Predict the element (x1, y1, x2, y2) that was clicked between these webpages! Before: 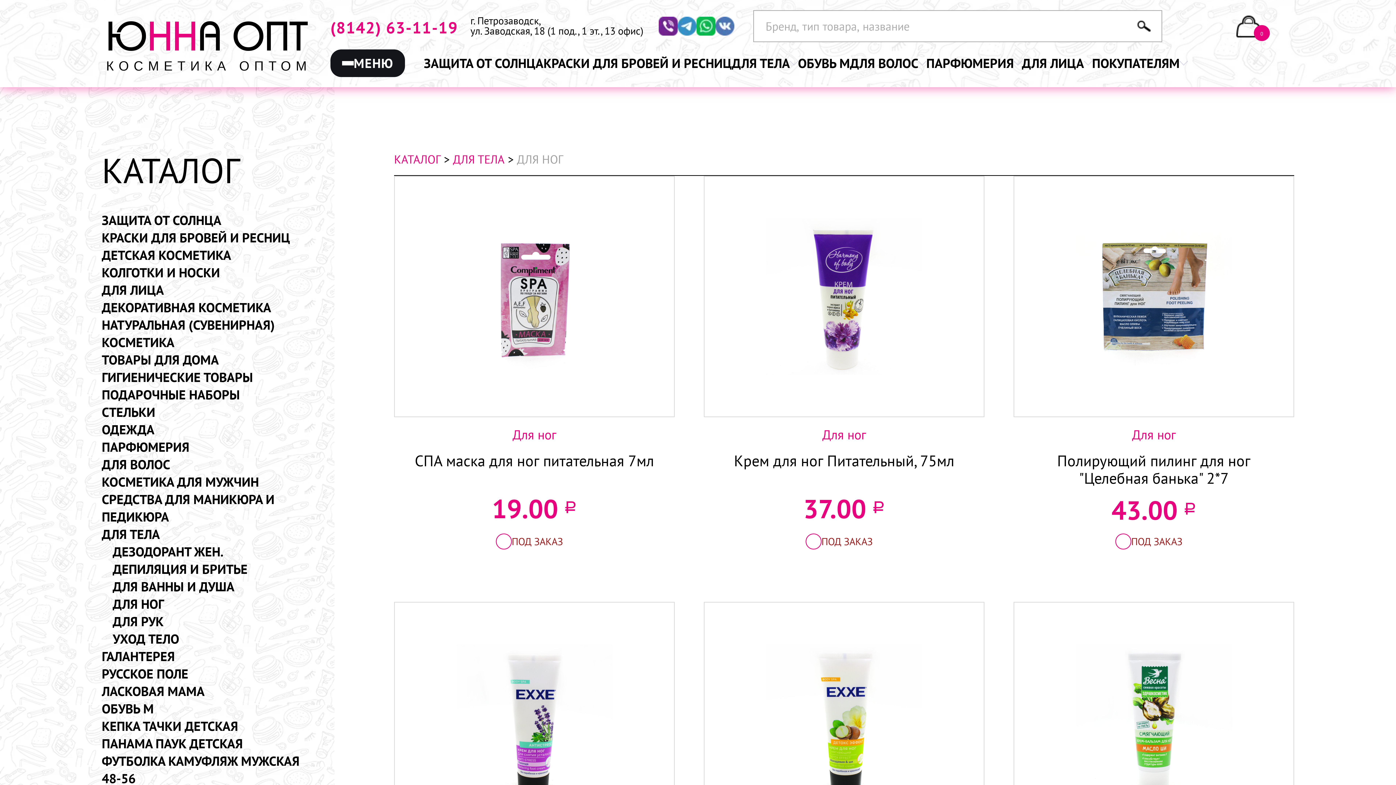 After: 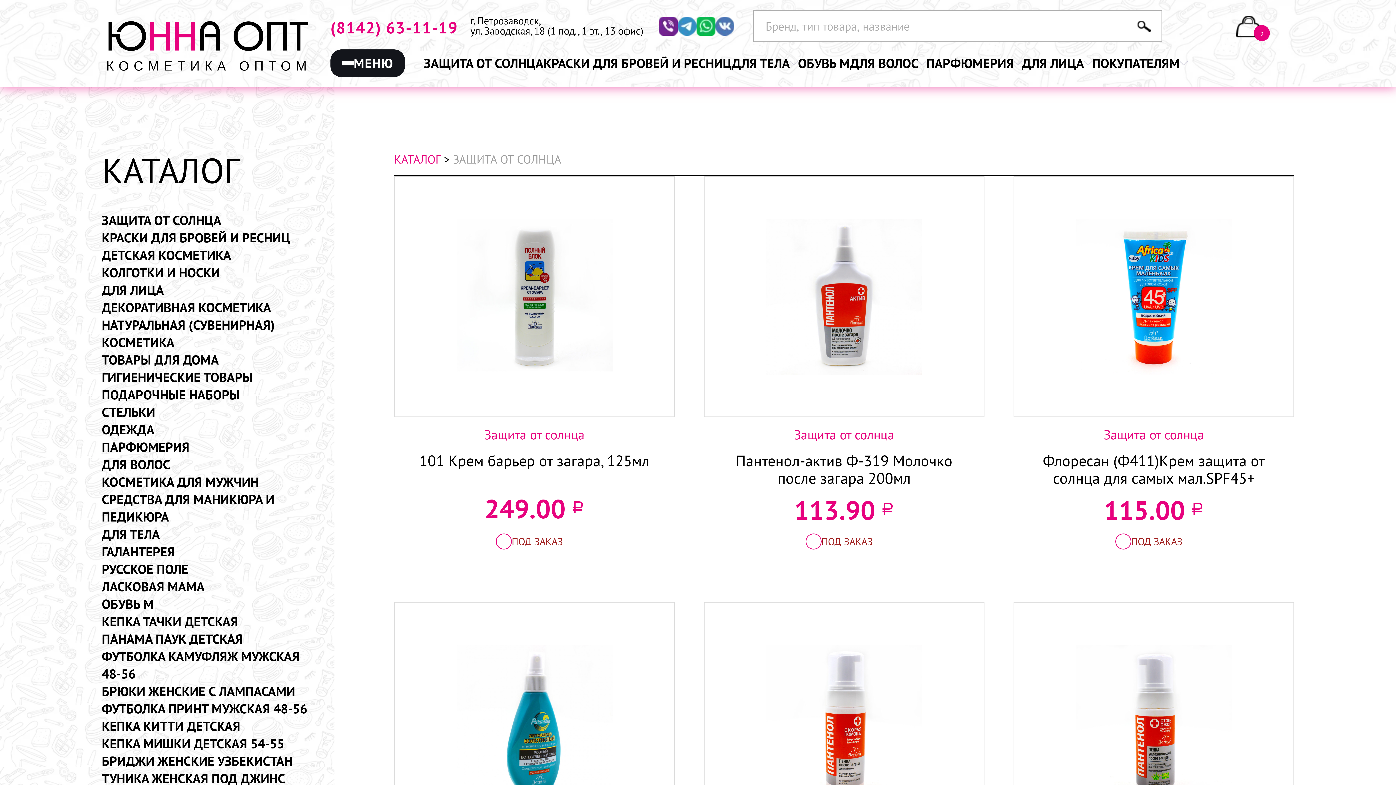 Action: bbox: (424, 54, 543, 72) label: ЗАЩИТА ОТ СОЛНЦА